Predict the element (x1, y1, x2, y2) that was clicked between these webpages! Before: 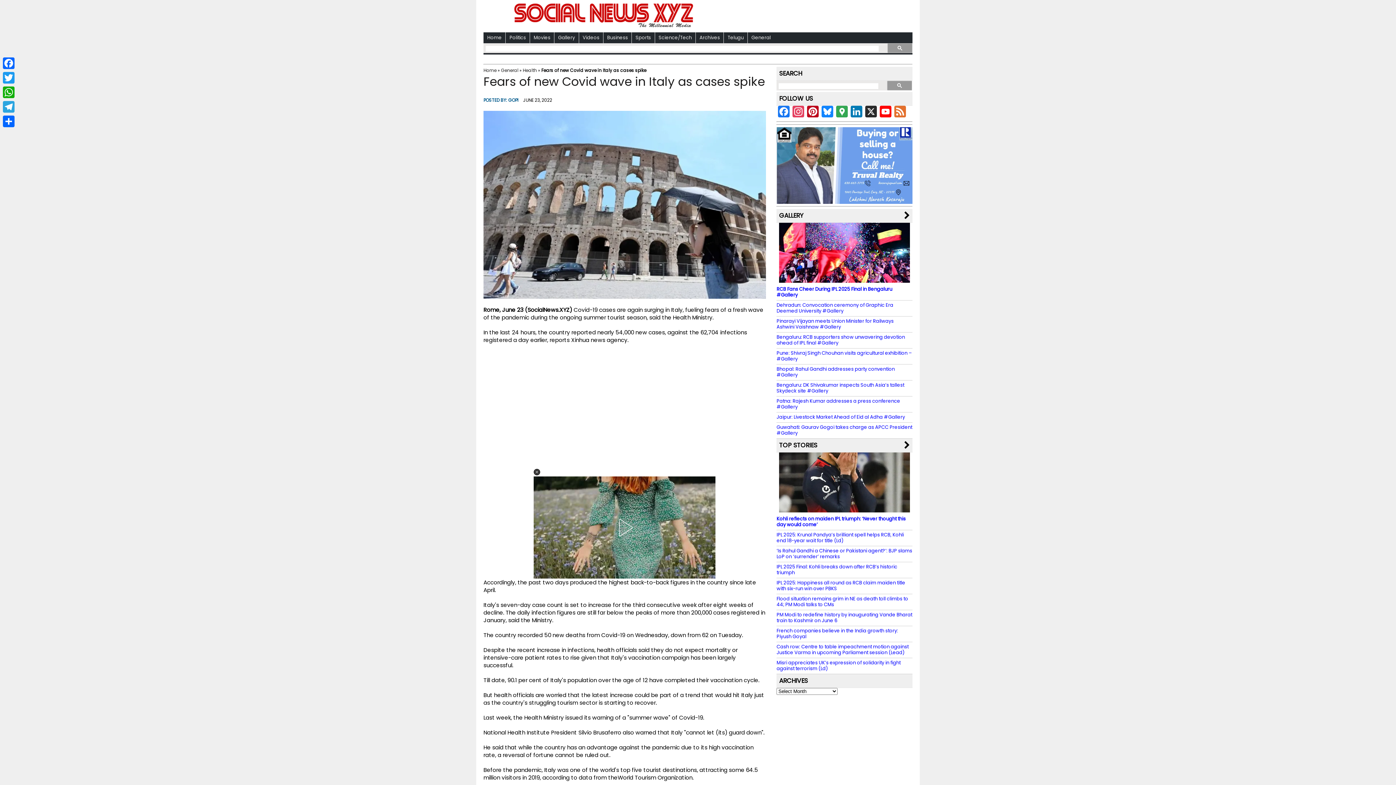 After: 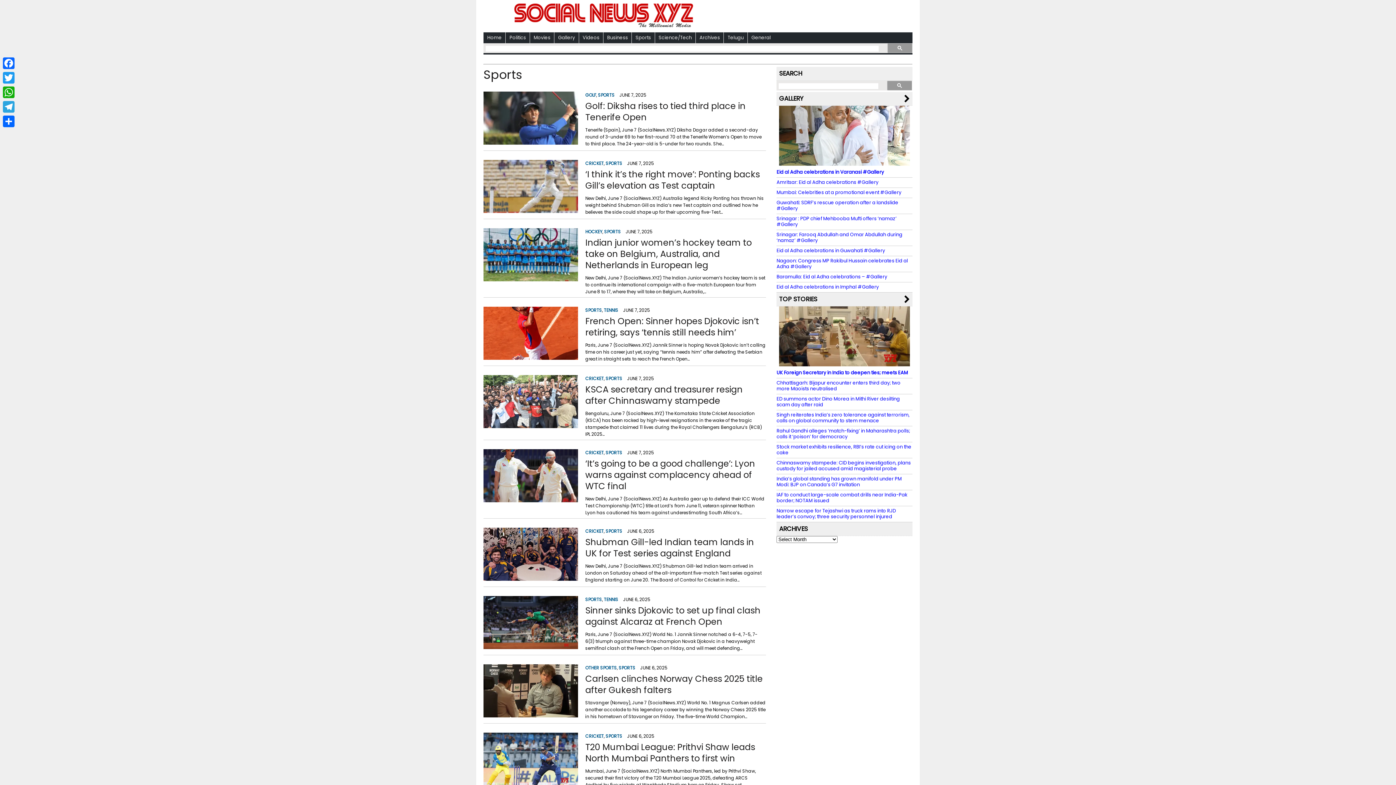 Action: label: Sports bbox: (632, 32, 654, 43)